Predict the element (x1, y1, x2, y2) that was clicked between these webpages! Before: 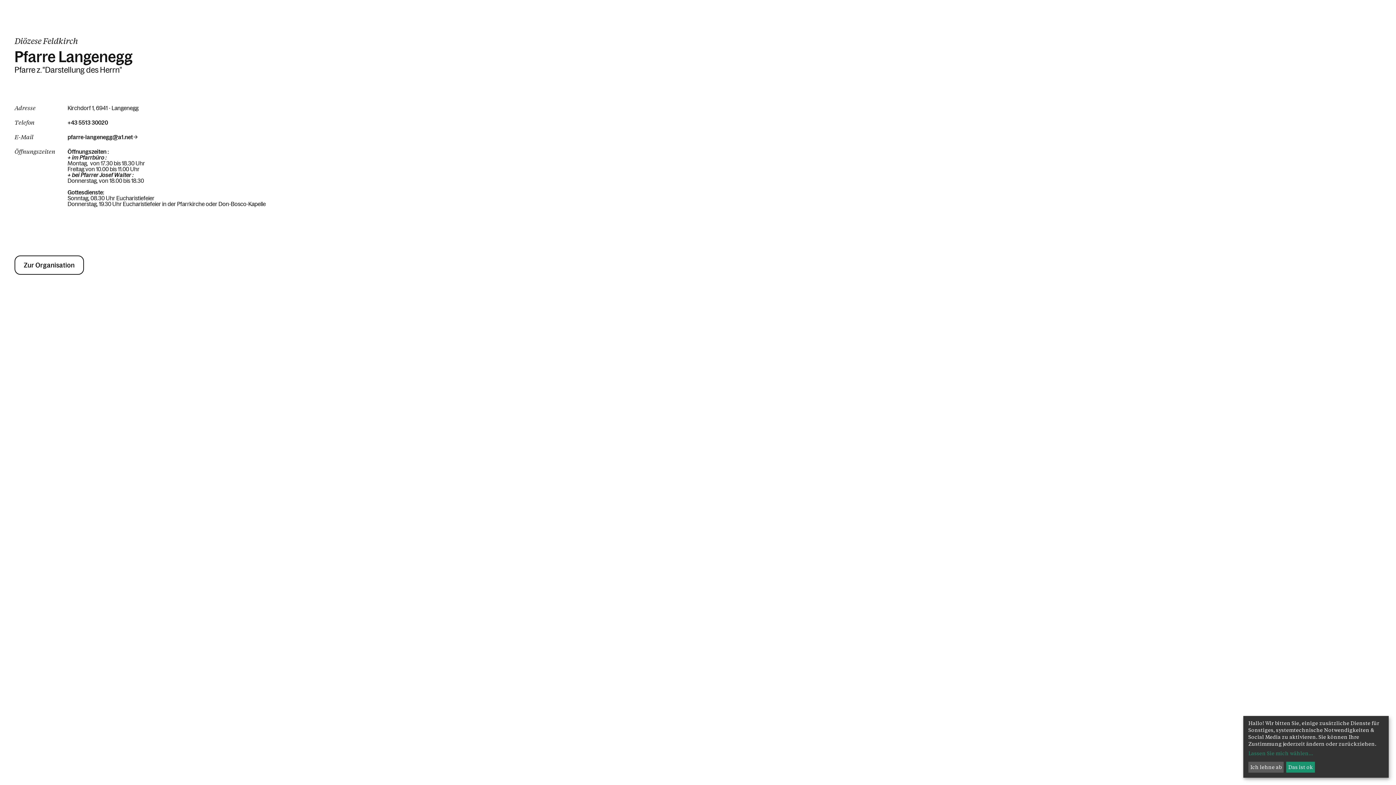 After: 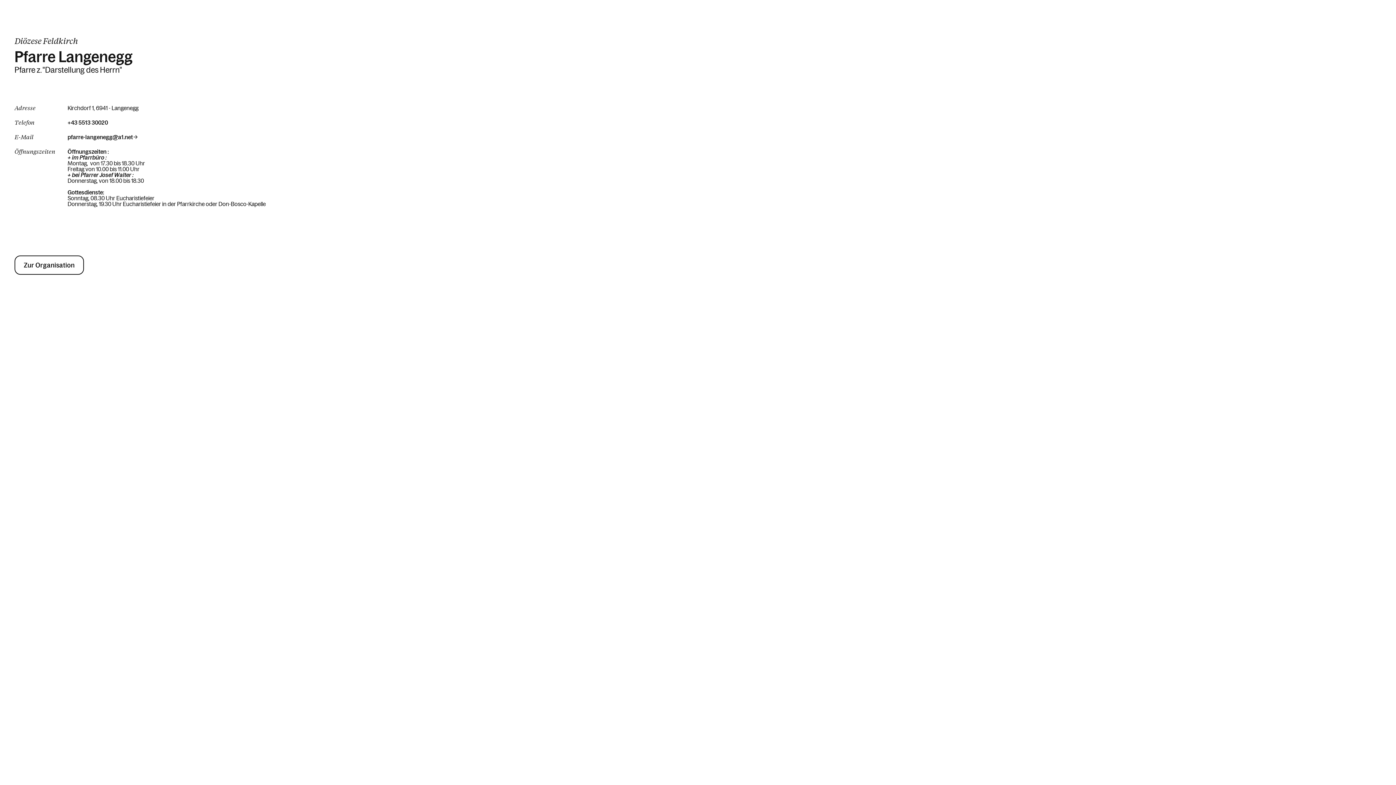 Action: bbox: (1248, 762, 1284, 773) label: Ich lehne ab